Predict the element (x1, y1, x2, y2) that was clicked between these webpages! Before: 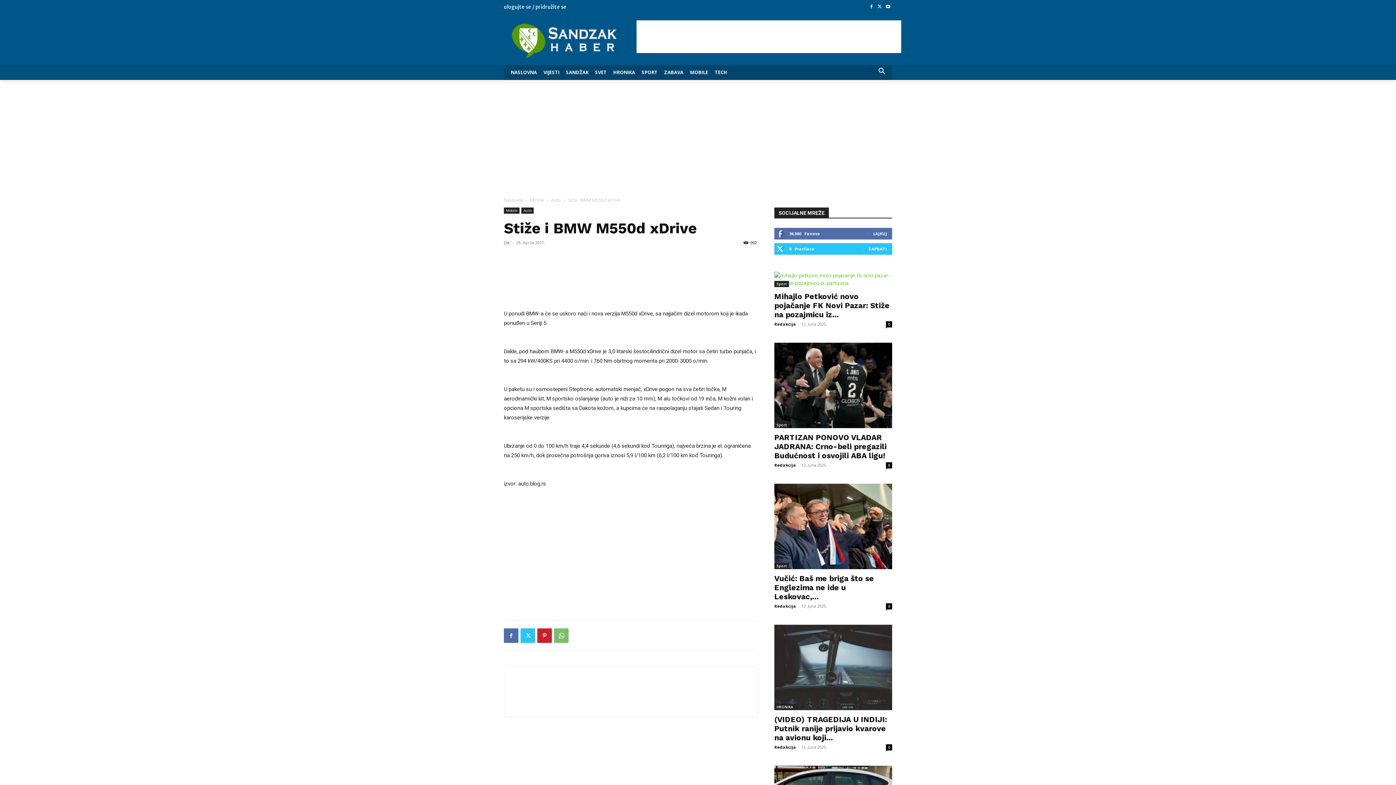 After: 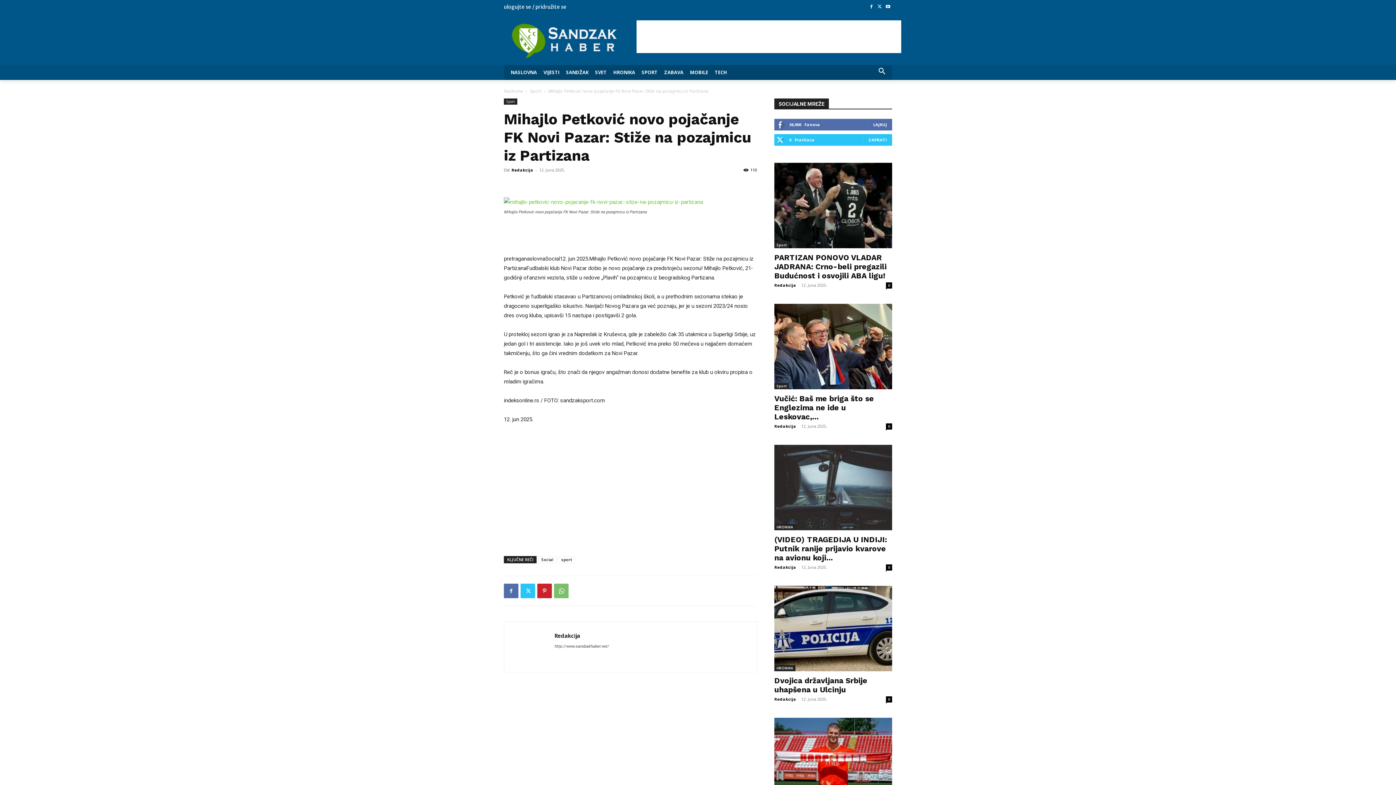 Action: bbox: (886, 321, 892, 327) label: 0